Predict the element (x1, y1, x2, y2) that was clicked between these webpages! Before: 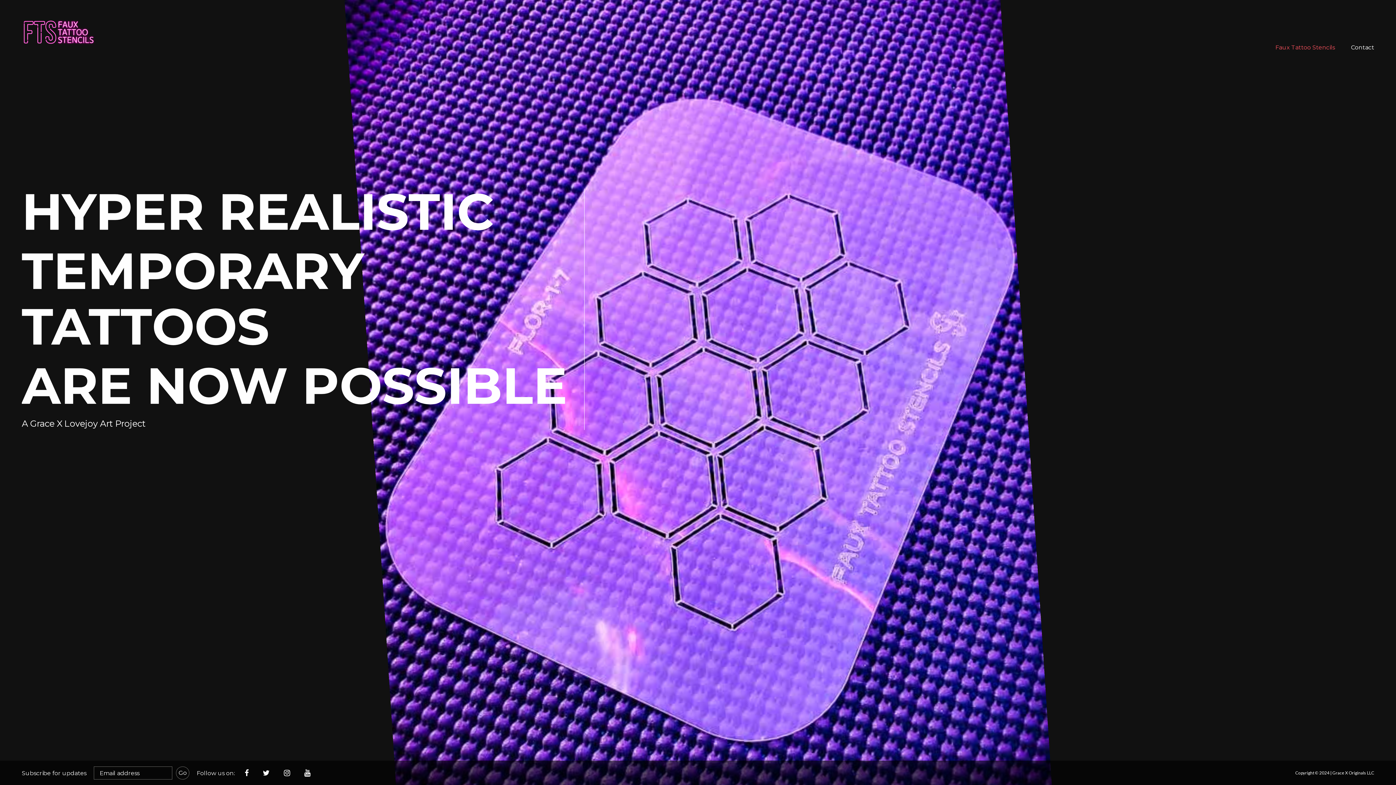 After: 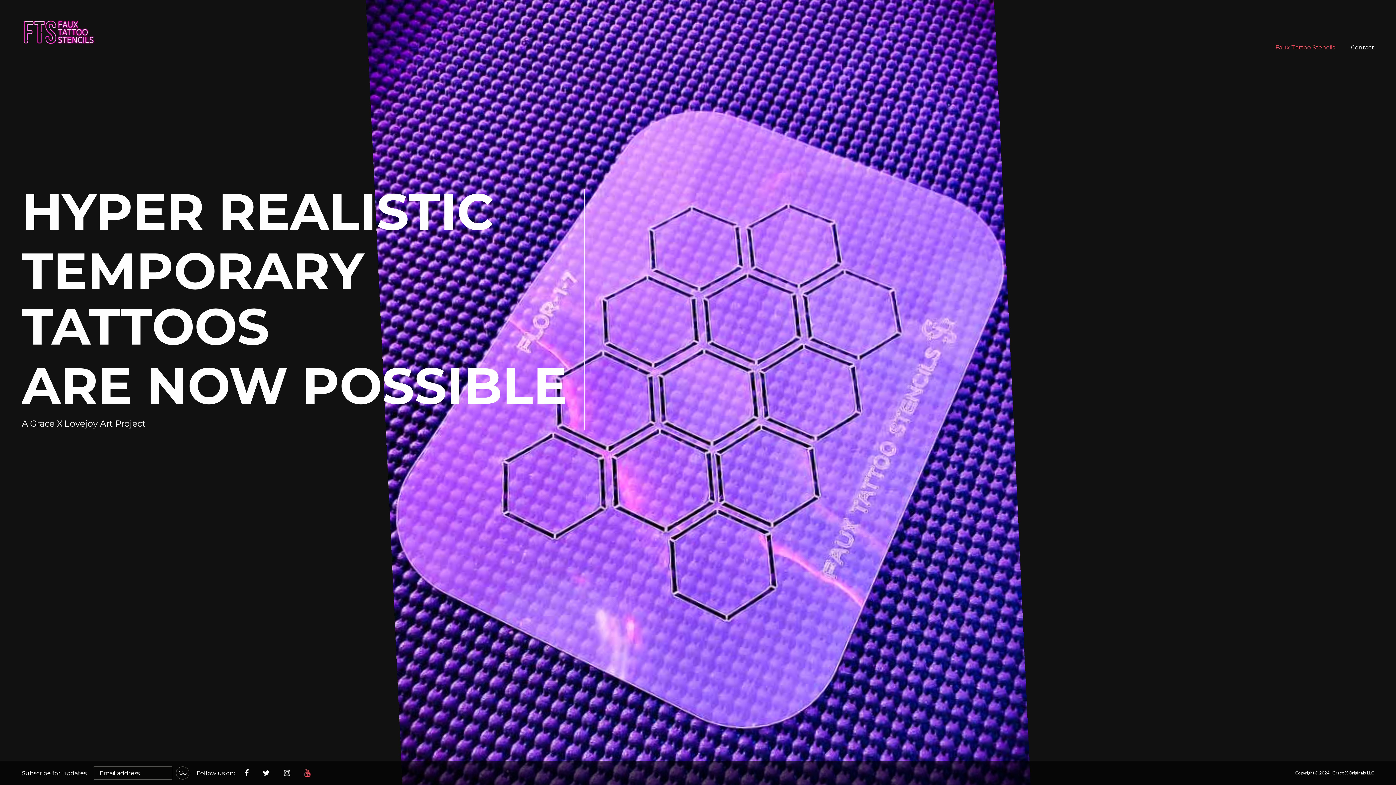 Action: bbox: (304, 769, 310, 778)